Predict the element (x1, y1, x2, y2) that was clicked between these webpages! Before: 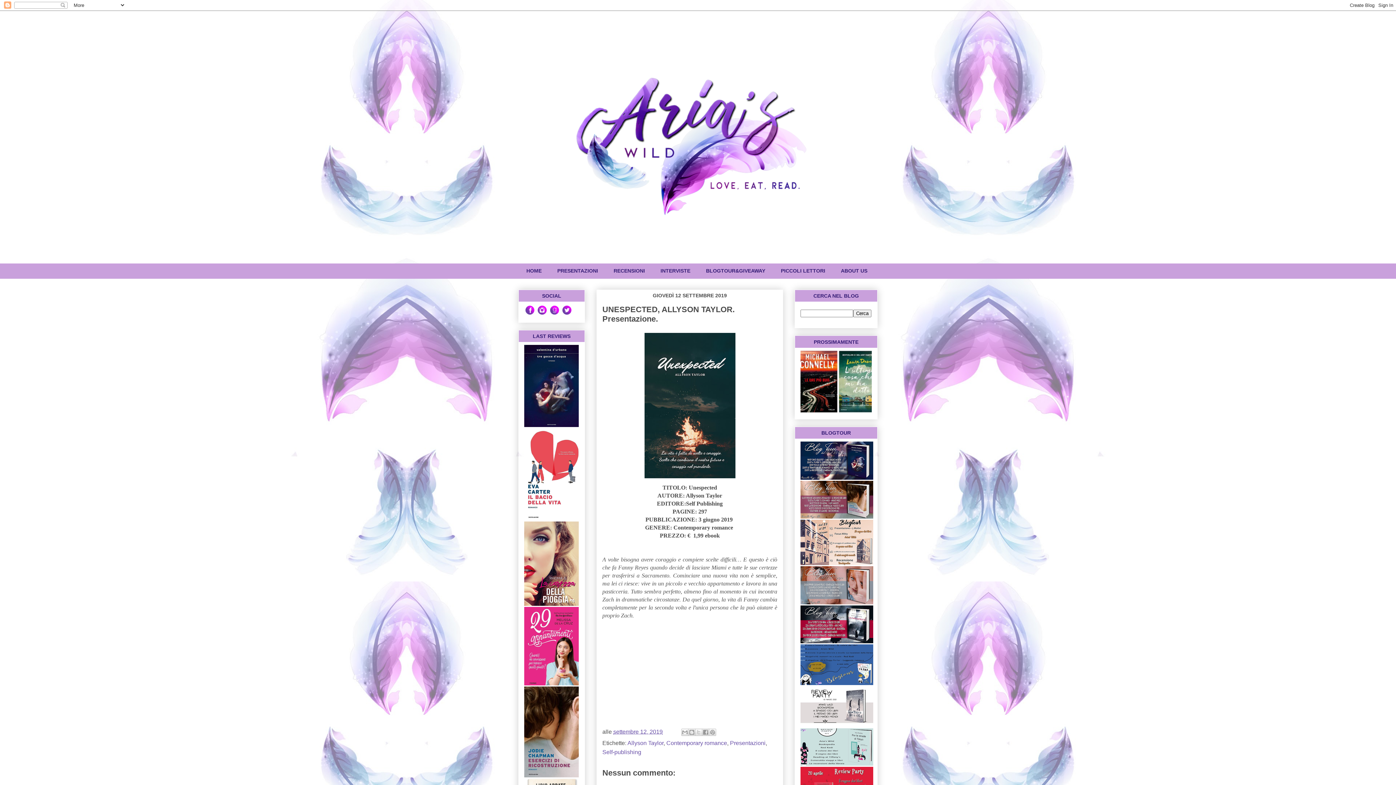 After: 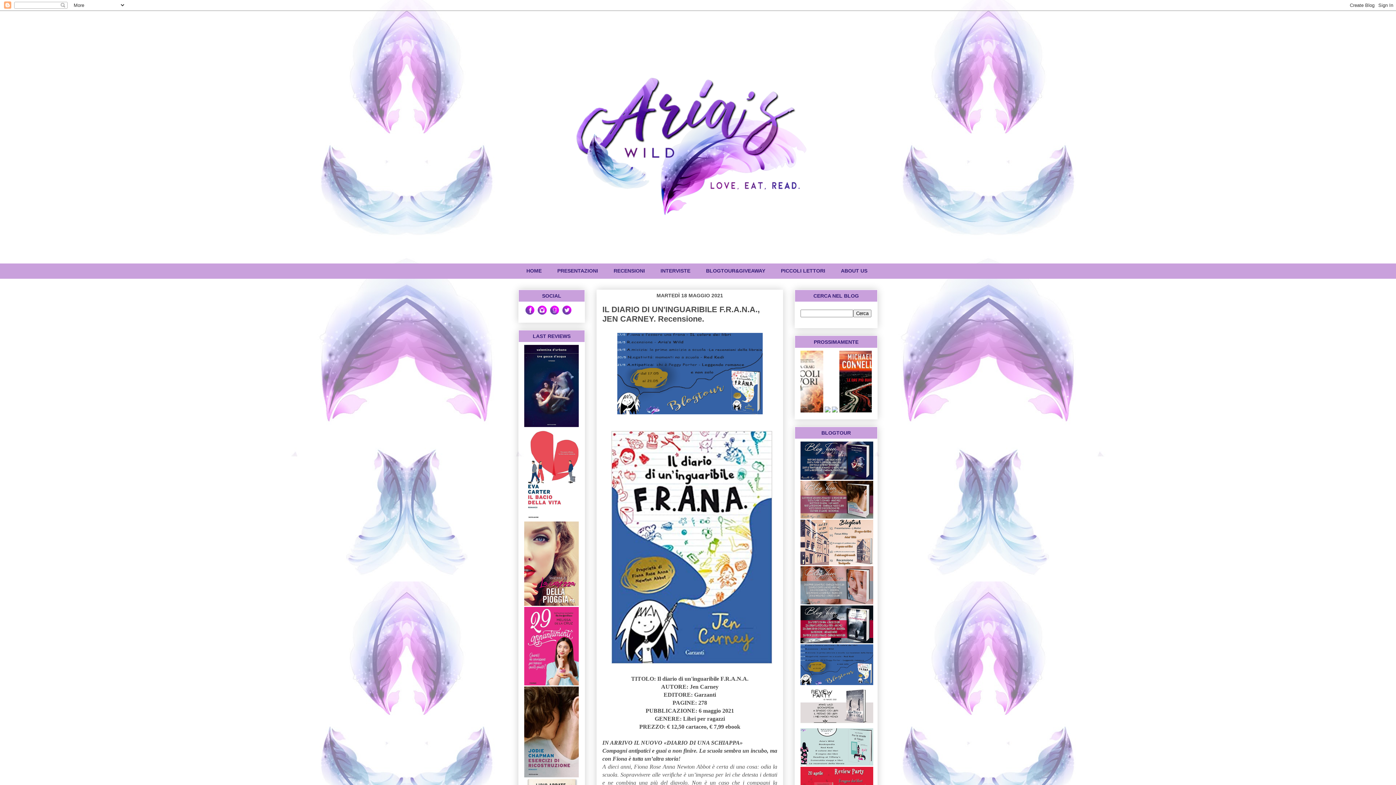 Action: bbox: (800, 680, 873, 686)